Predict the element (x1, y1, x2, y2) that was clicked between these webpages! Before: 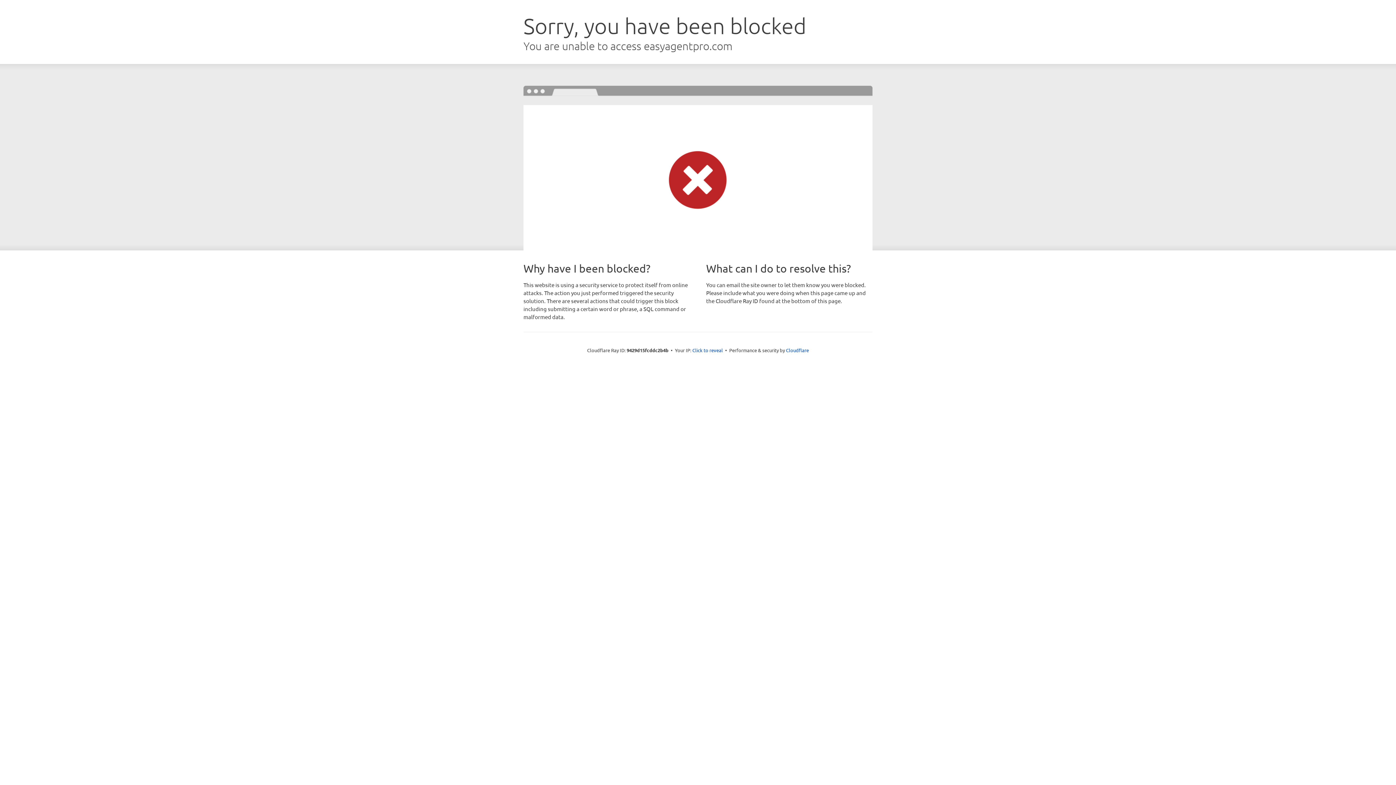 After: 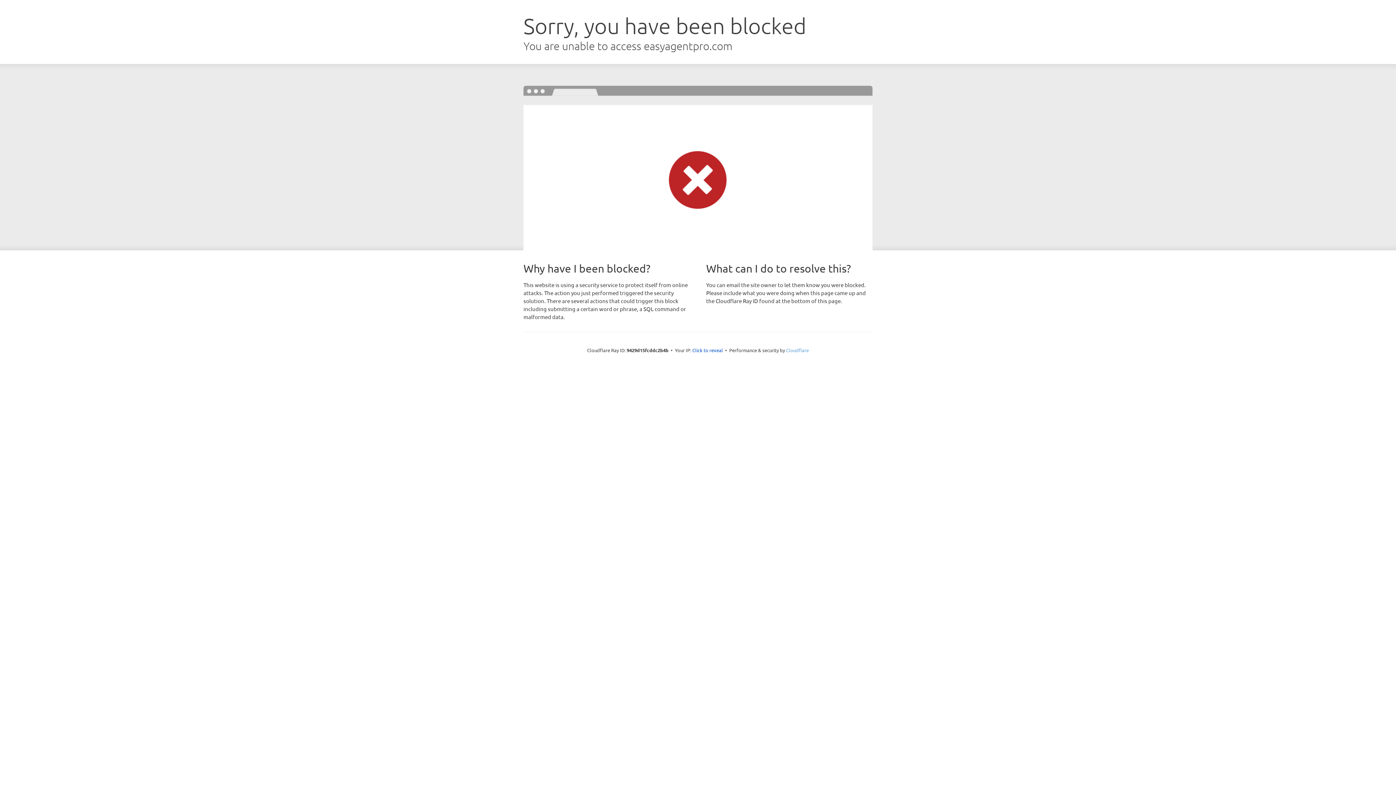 Action: label: Cloudflare bbox: (786, 347, 809, 353)